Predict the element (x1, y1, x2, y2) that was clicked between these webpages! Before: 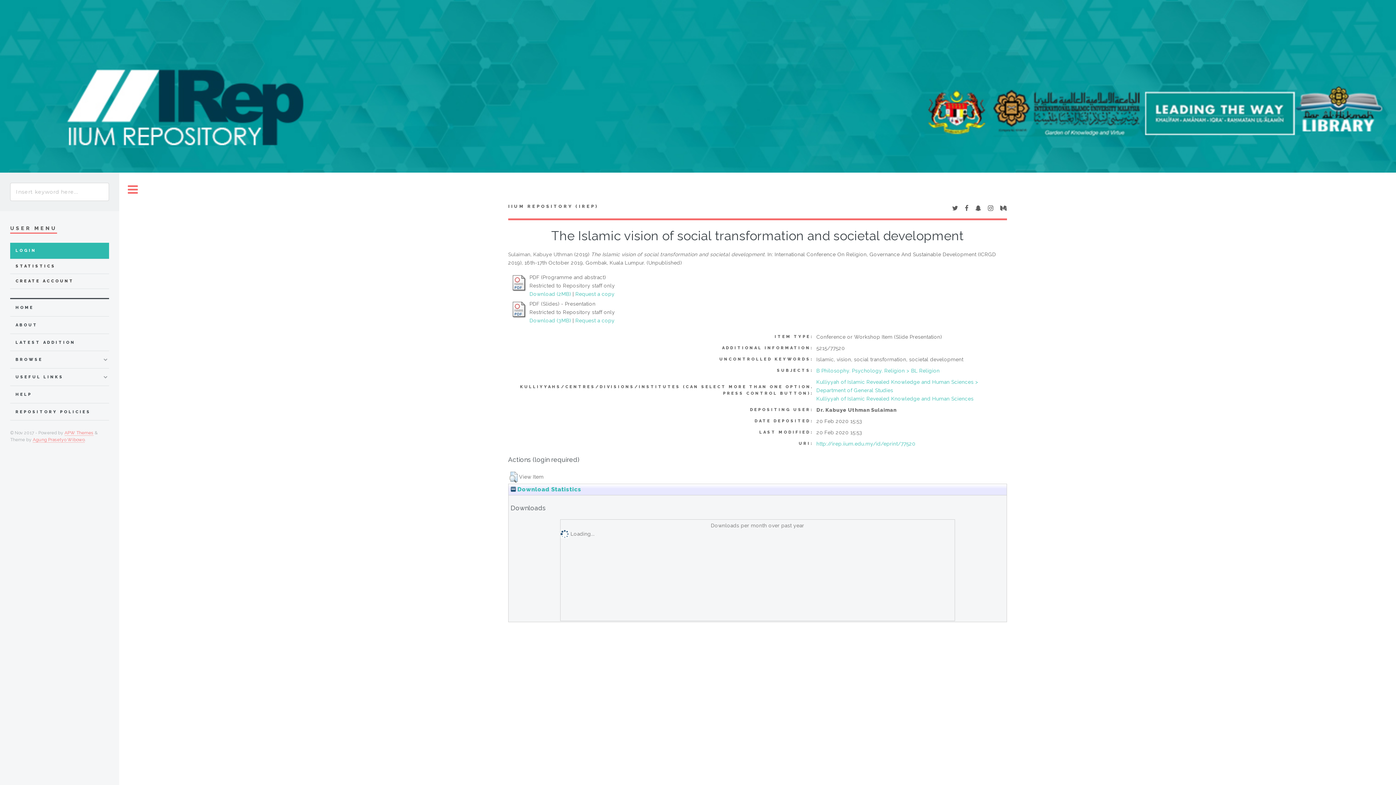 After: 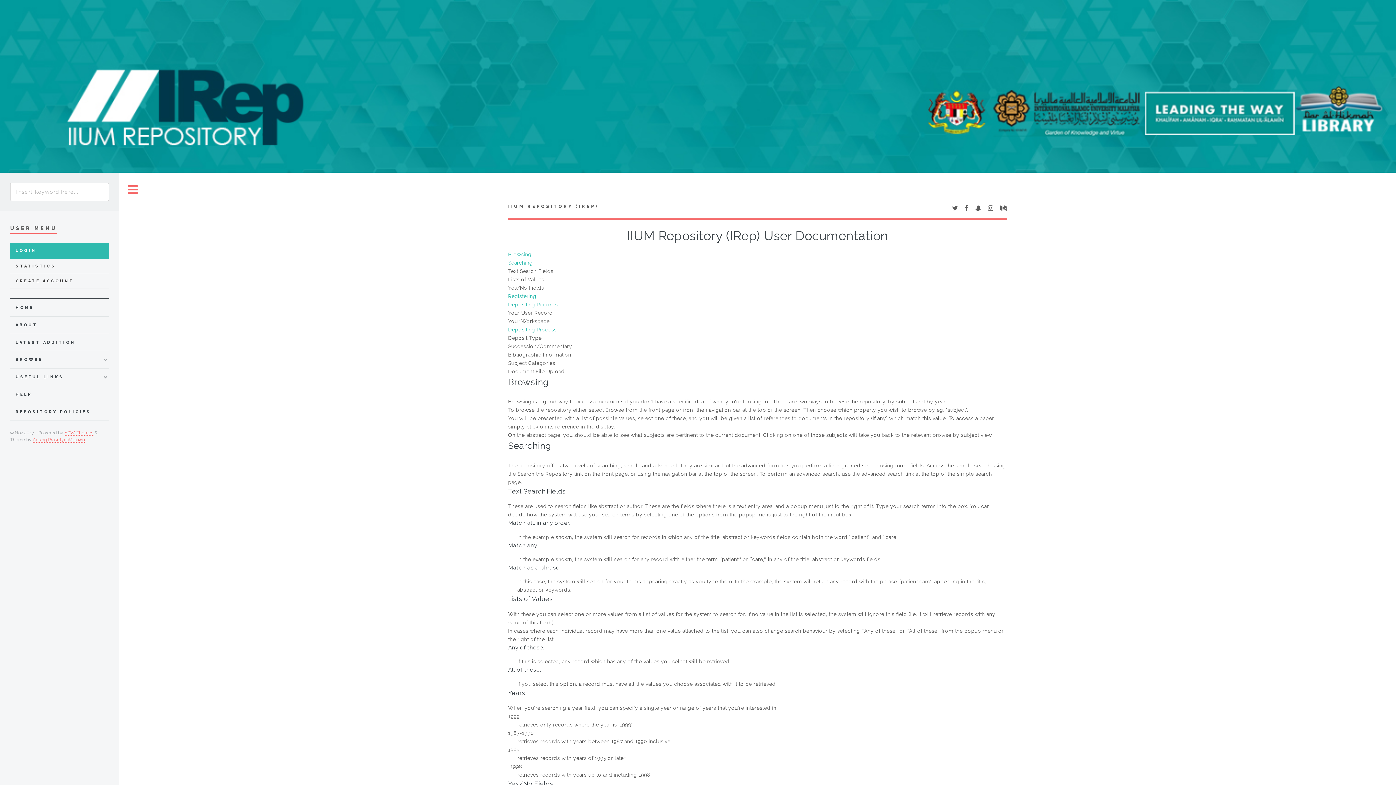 Action: bbox: (15, 390, 108, 399) label: HELP